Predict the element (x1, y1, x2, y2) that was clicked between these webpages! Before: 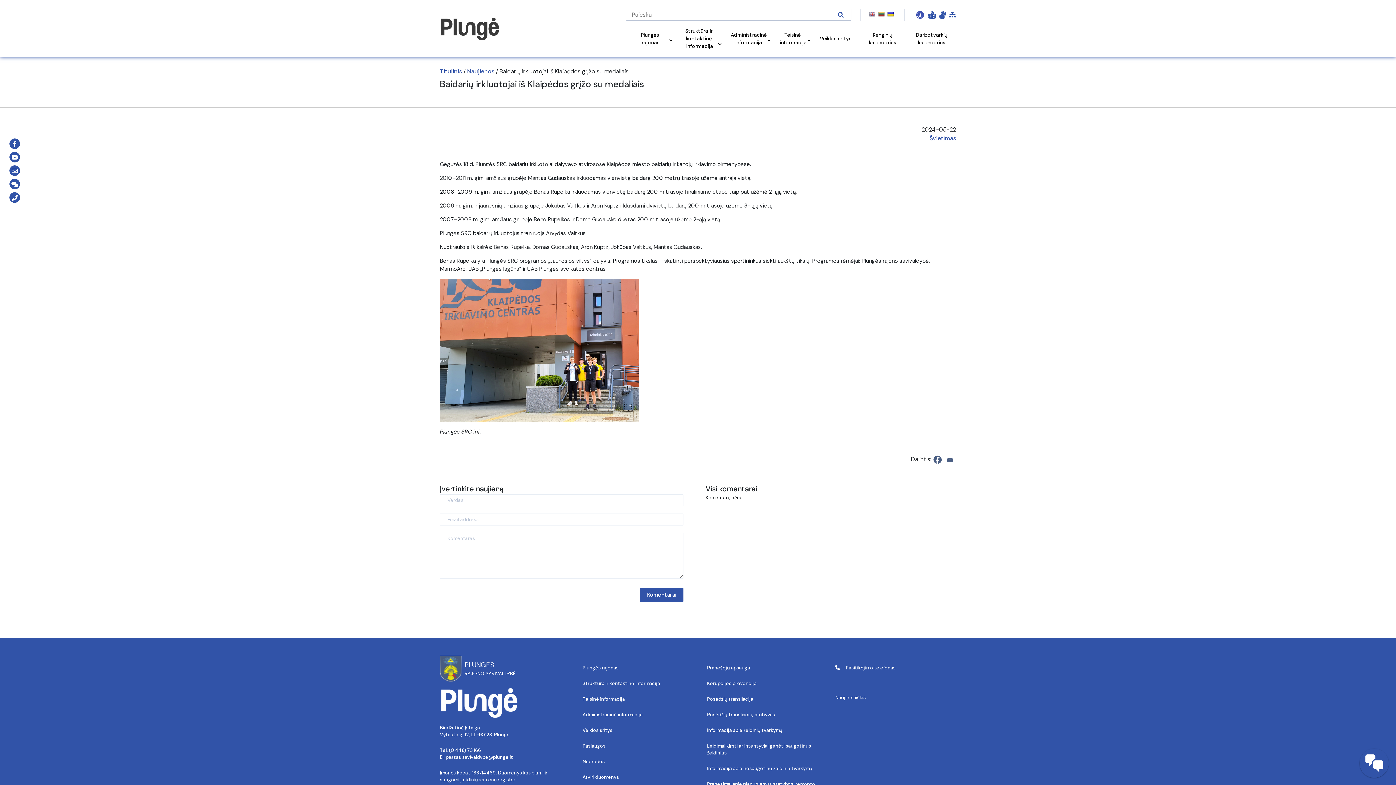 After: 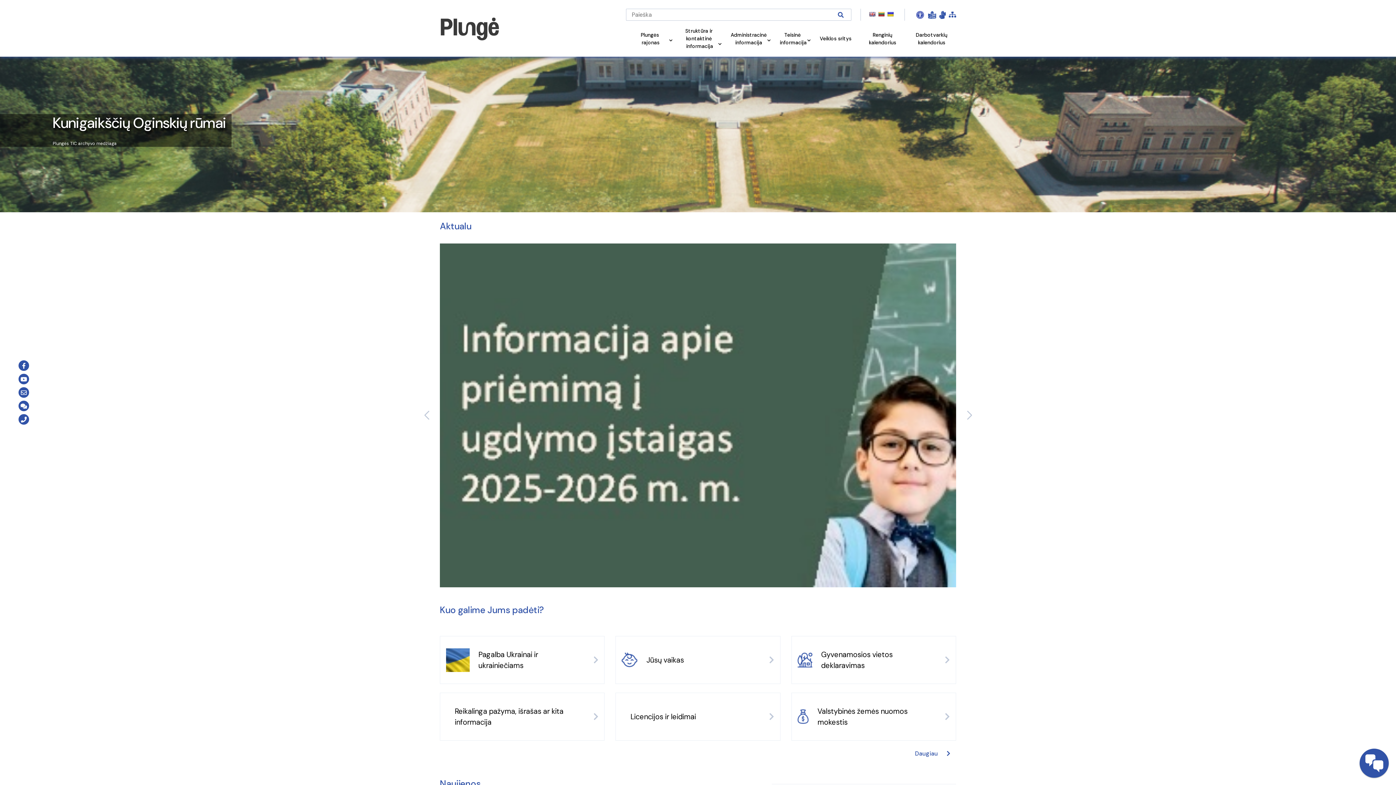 Action: bbox: (440, 67, 462, 75) label: Titulinis